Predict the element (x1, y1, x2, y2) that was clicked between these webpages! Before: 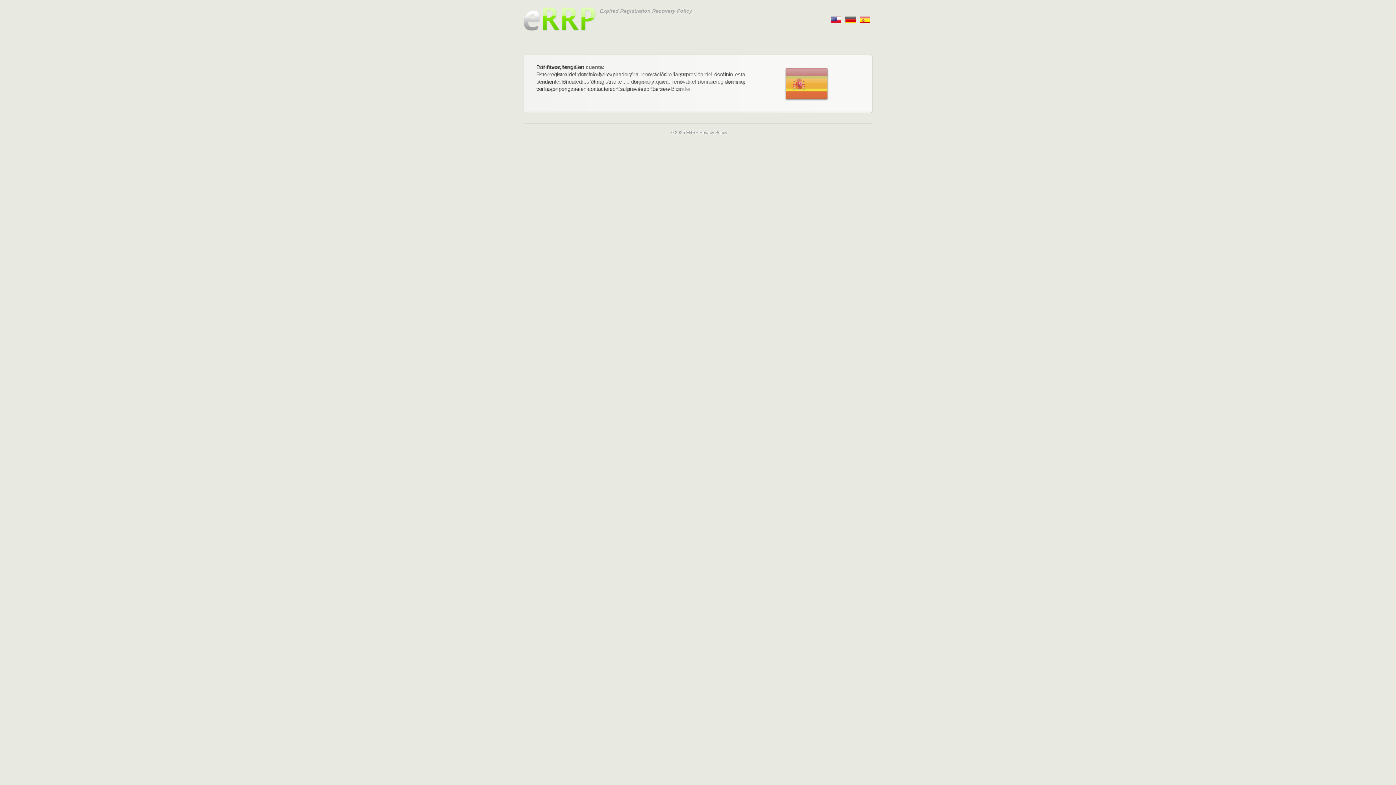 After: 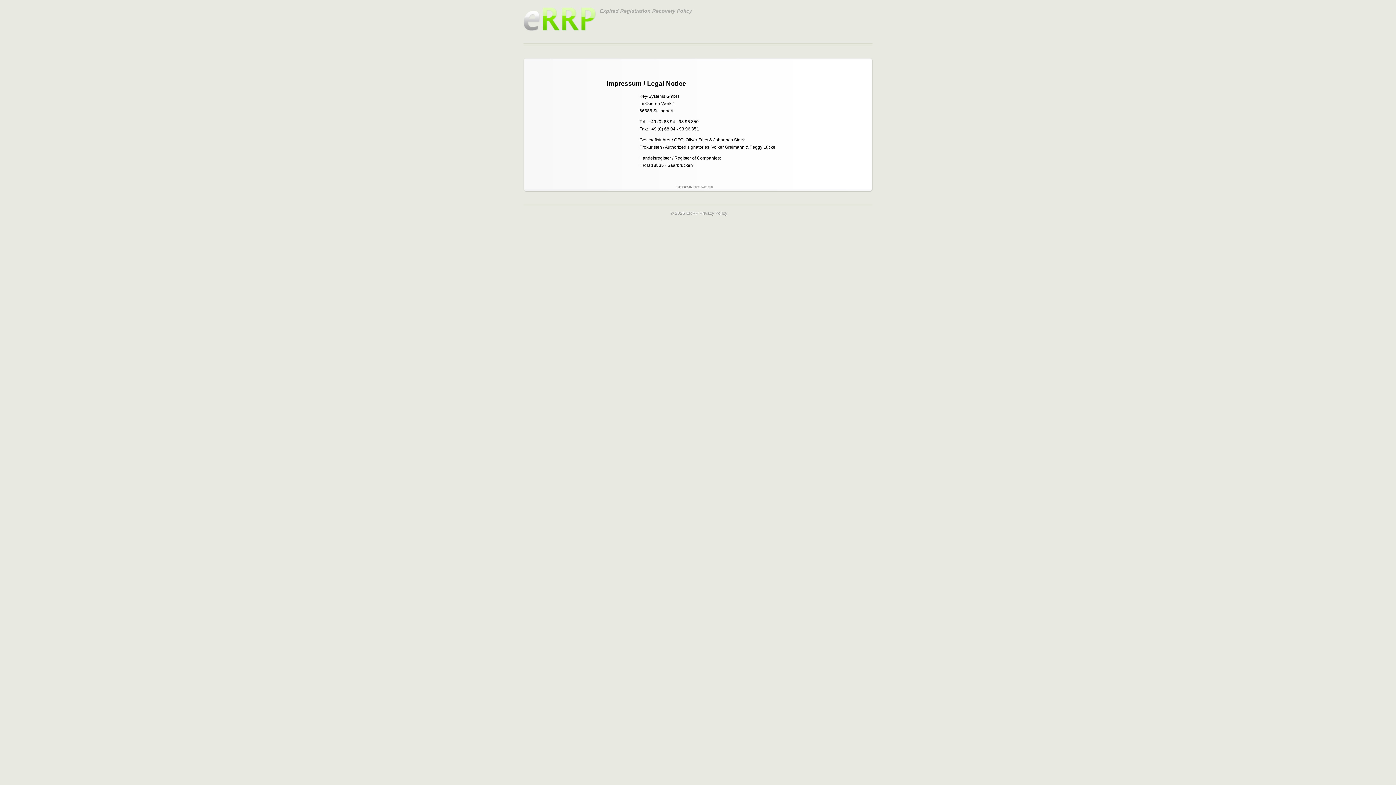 Action: bbox: (670, 130, 698, 135) label: © 2025 ERRP